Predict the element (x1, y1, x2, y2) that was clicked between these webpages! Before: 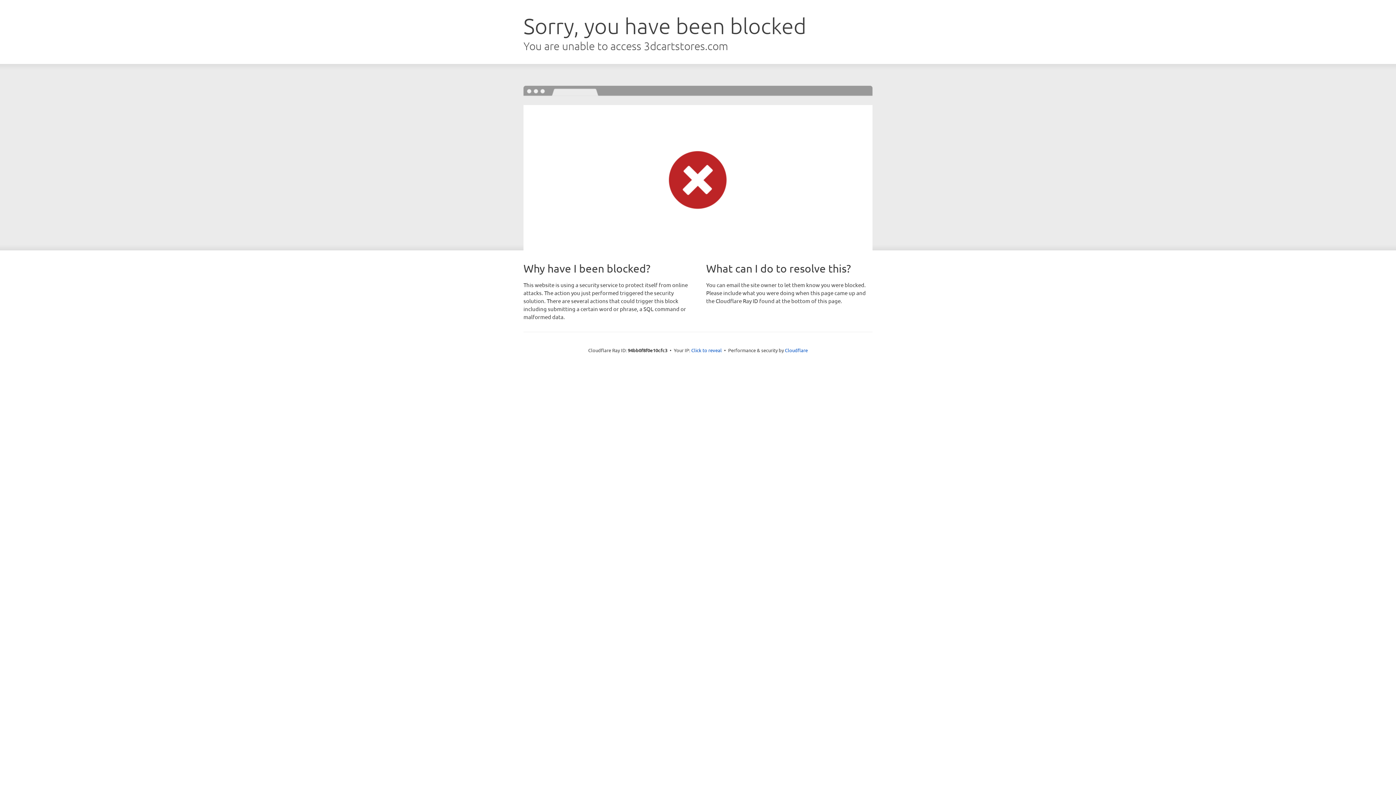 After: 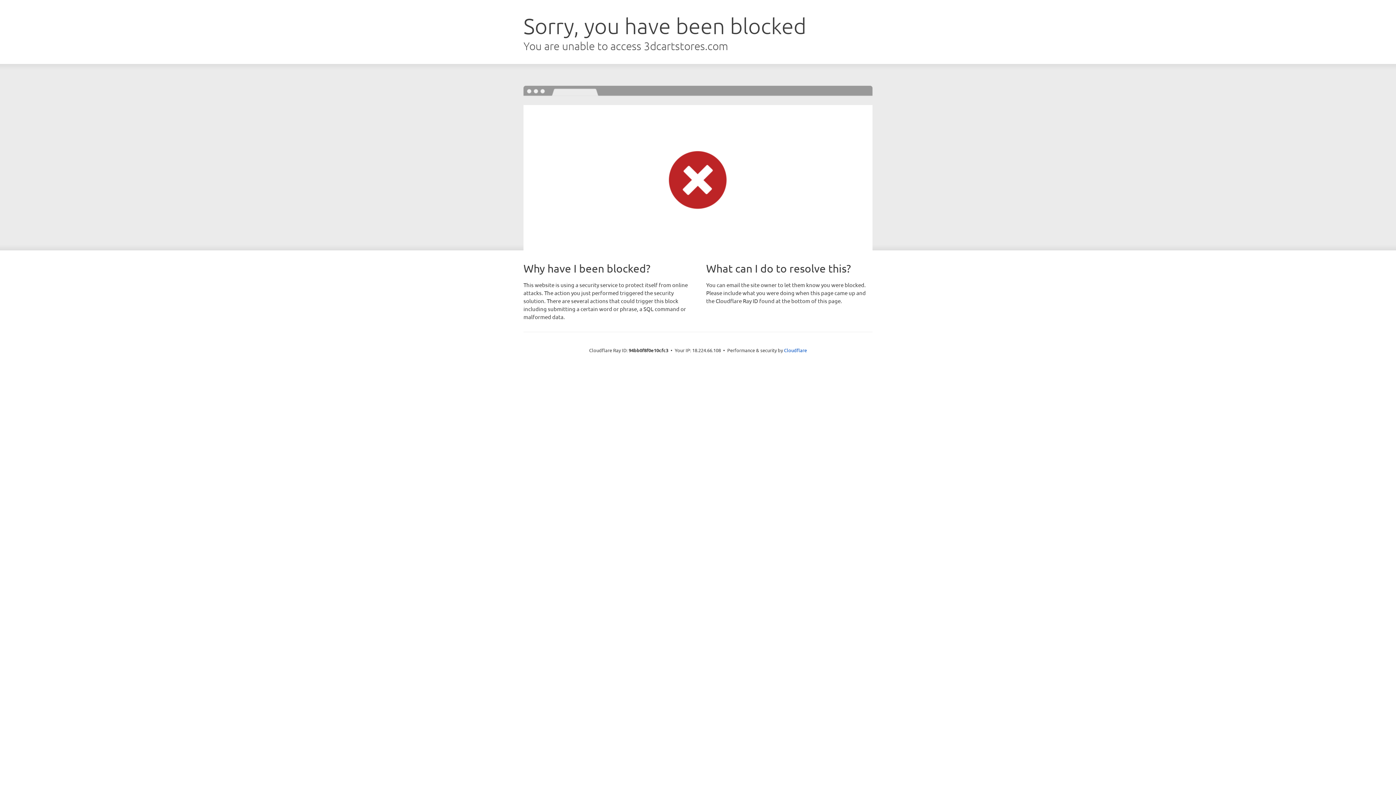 Action: bbox: (691, 346, 722, 353) label: Click to reveal